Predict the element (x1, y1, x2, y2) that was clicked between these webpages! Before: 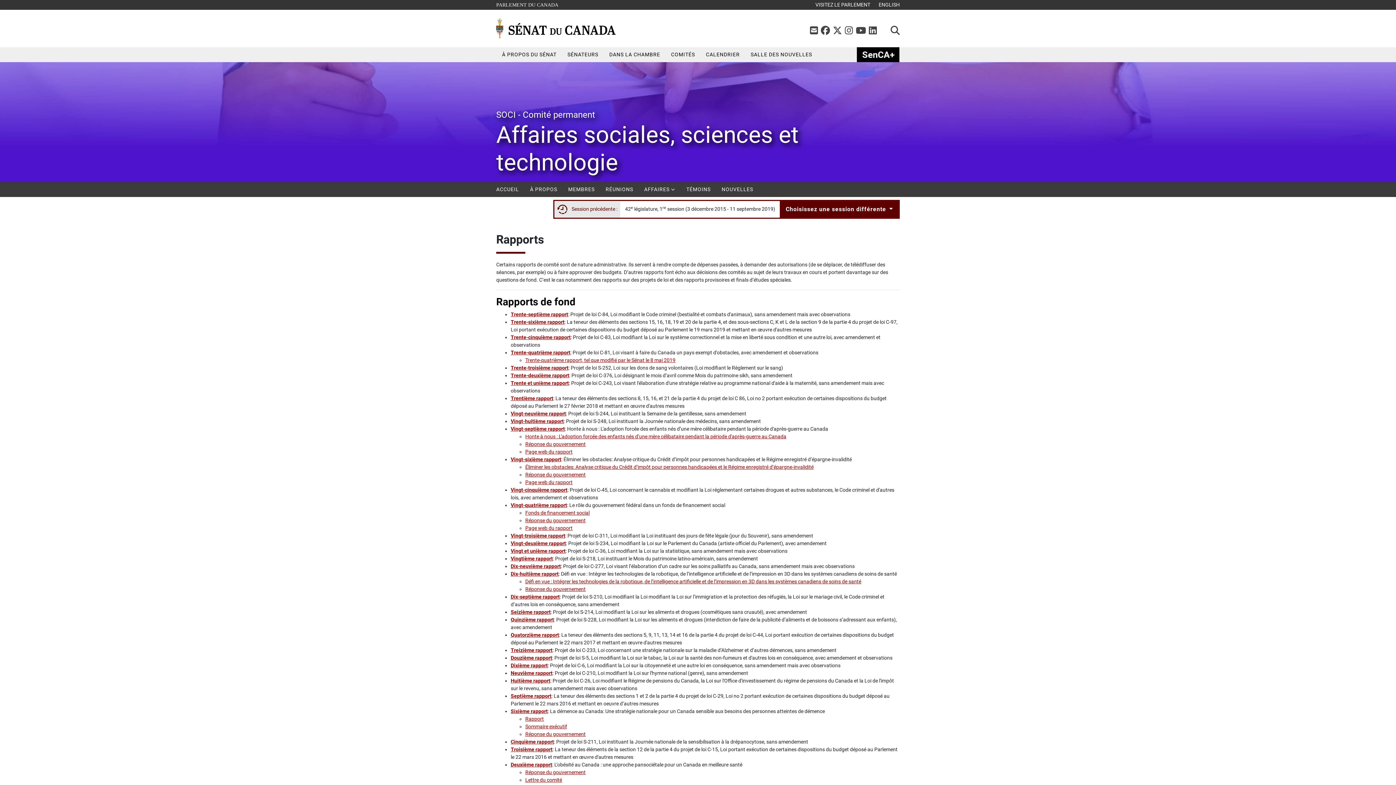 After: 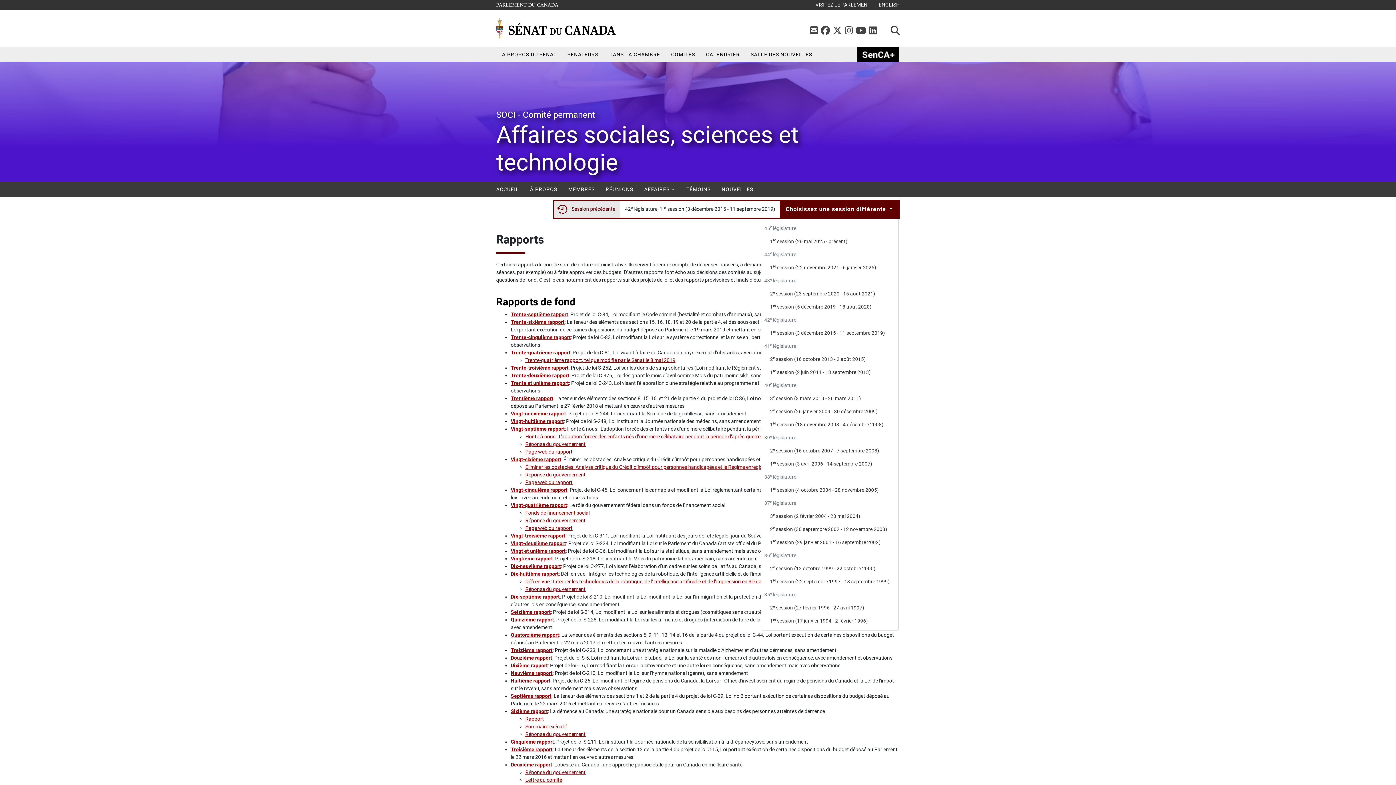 Action: bbox: (780, 201, 898, 217) label: Choisissez une session différente 